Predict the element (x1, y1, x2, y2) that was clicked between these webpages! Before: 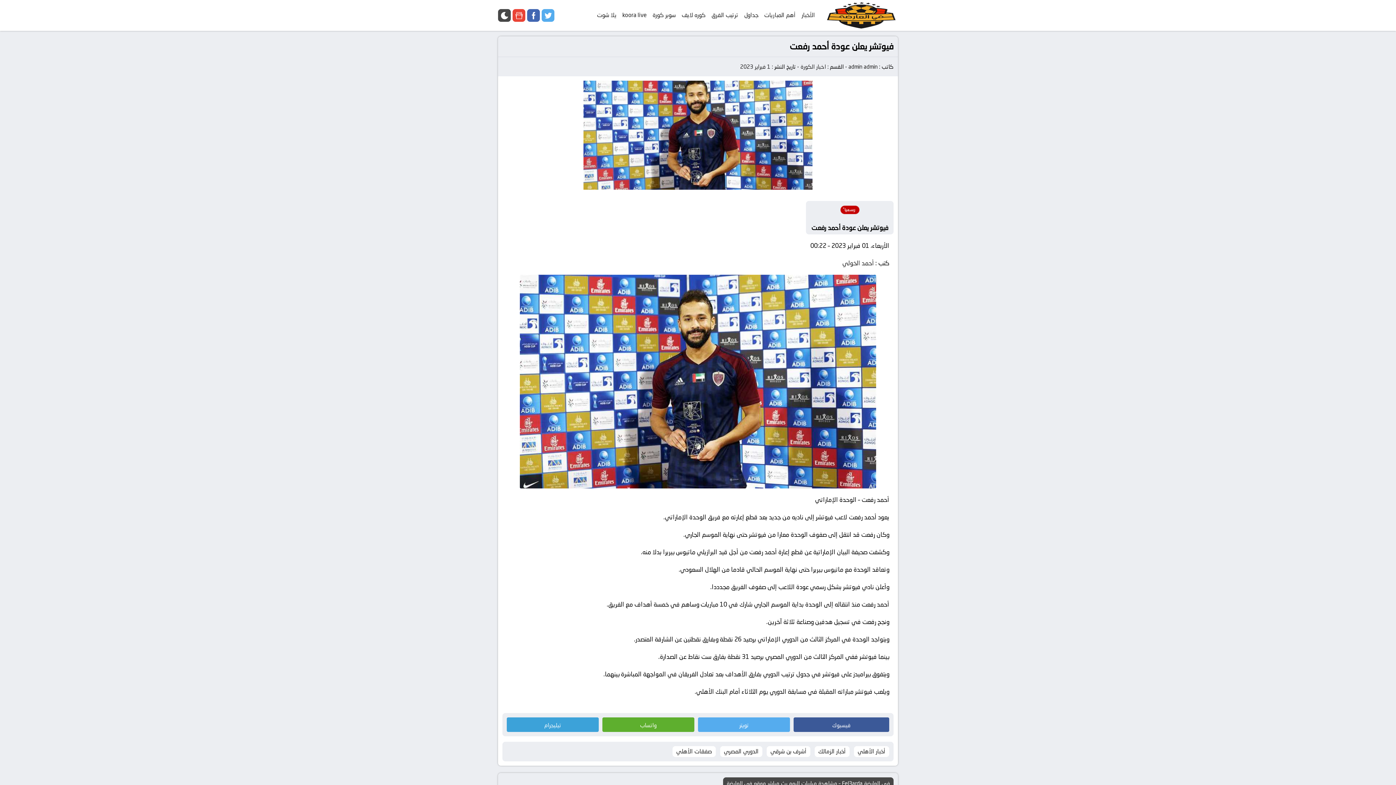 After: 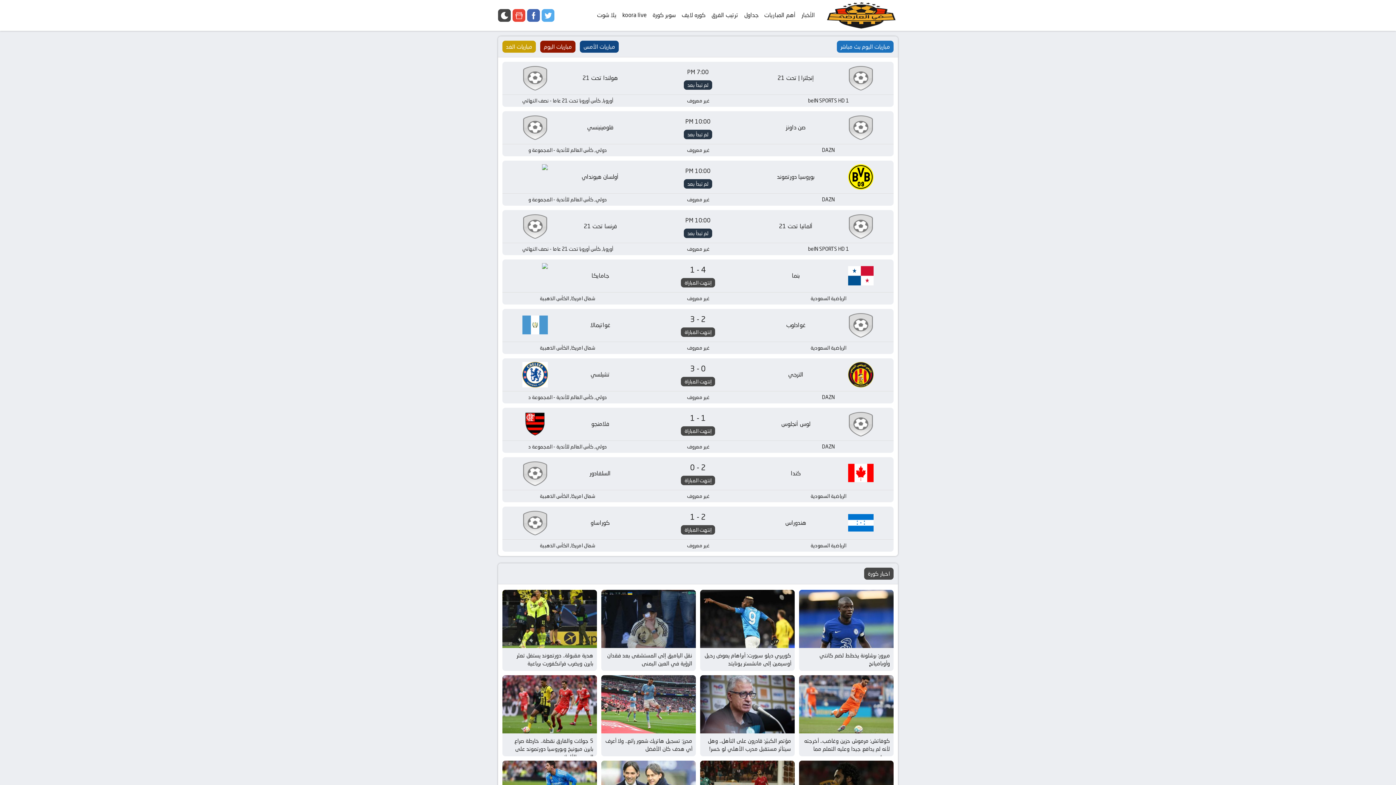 Action: label: أهم المباريات bbox: (761, 0, 798, 30)